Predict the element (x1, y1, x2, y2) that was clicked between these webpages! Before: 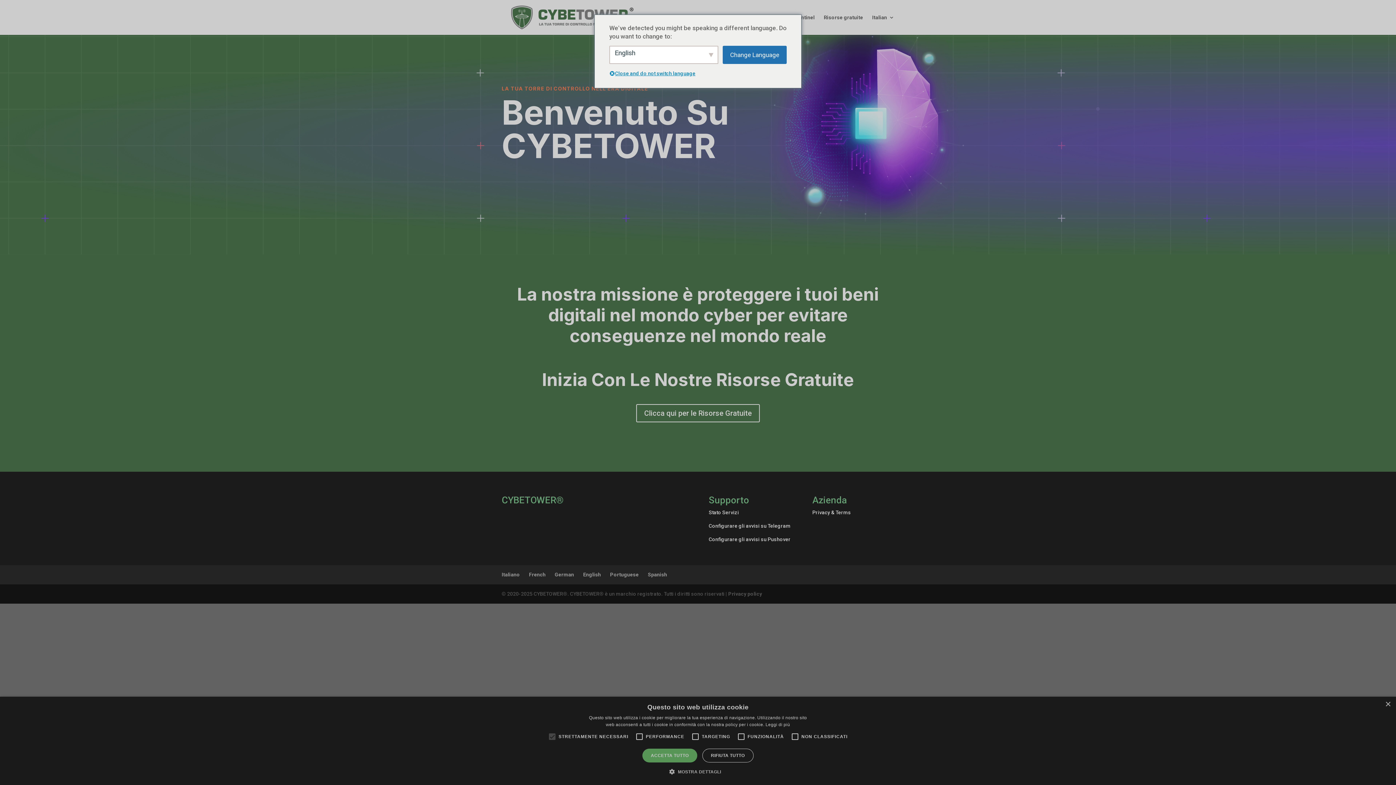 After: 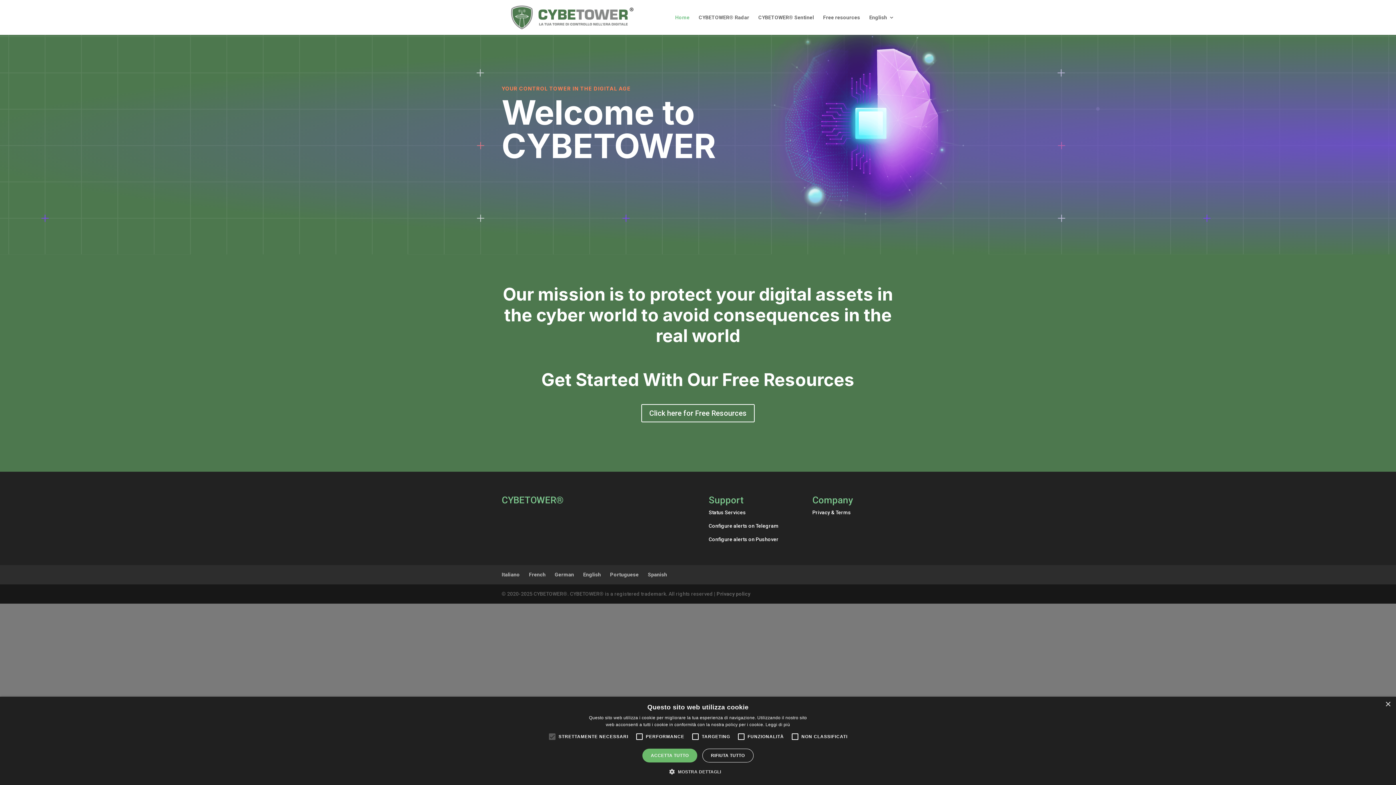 Action: bbox: (722, 45, 786, 64) label: Change Language